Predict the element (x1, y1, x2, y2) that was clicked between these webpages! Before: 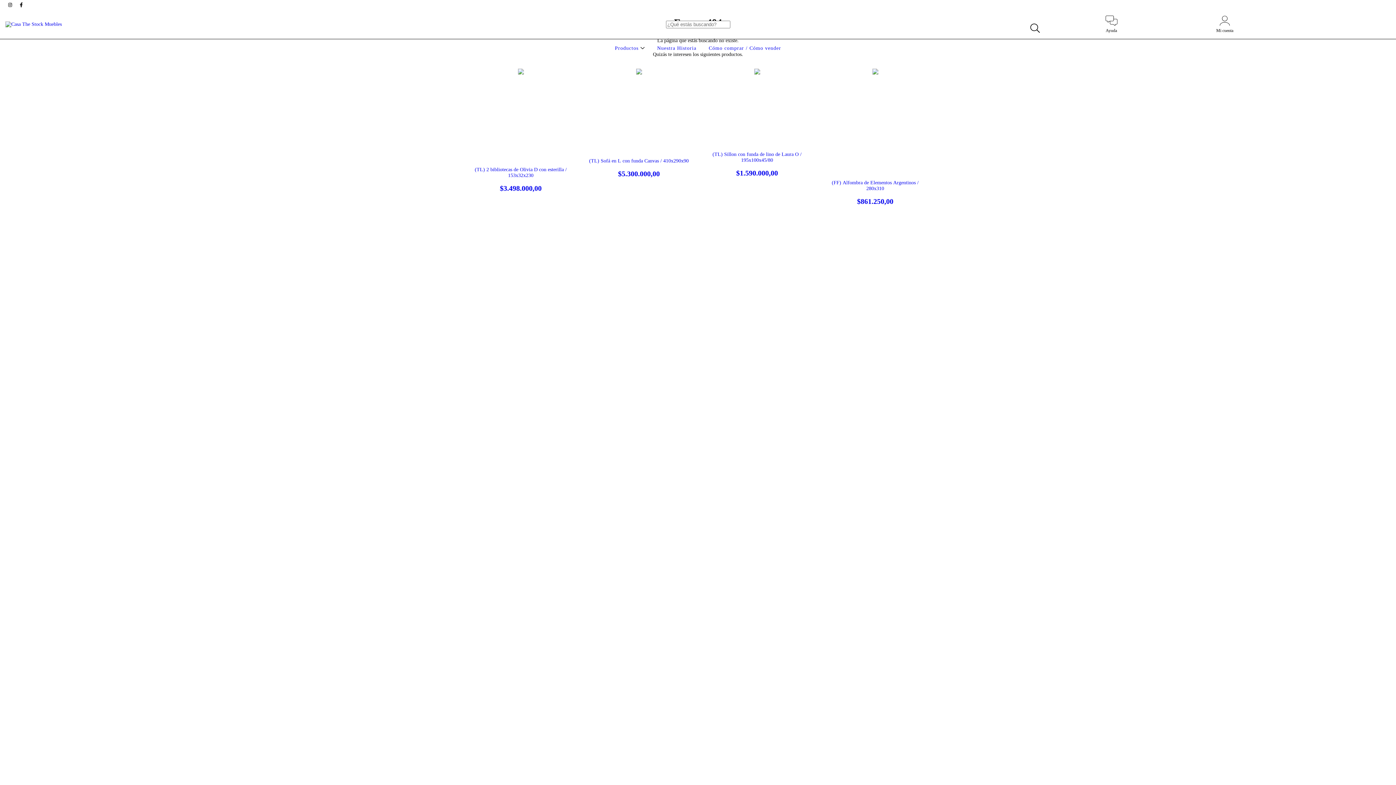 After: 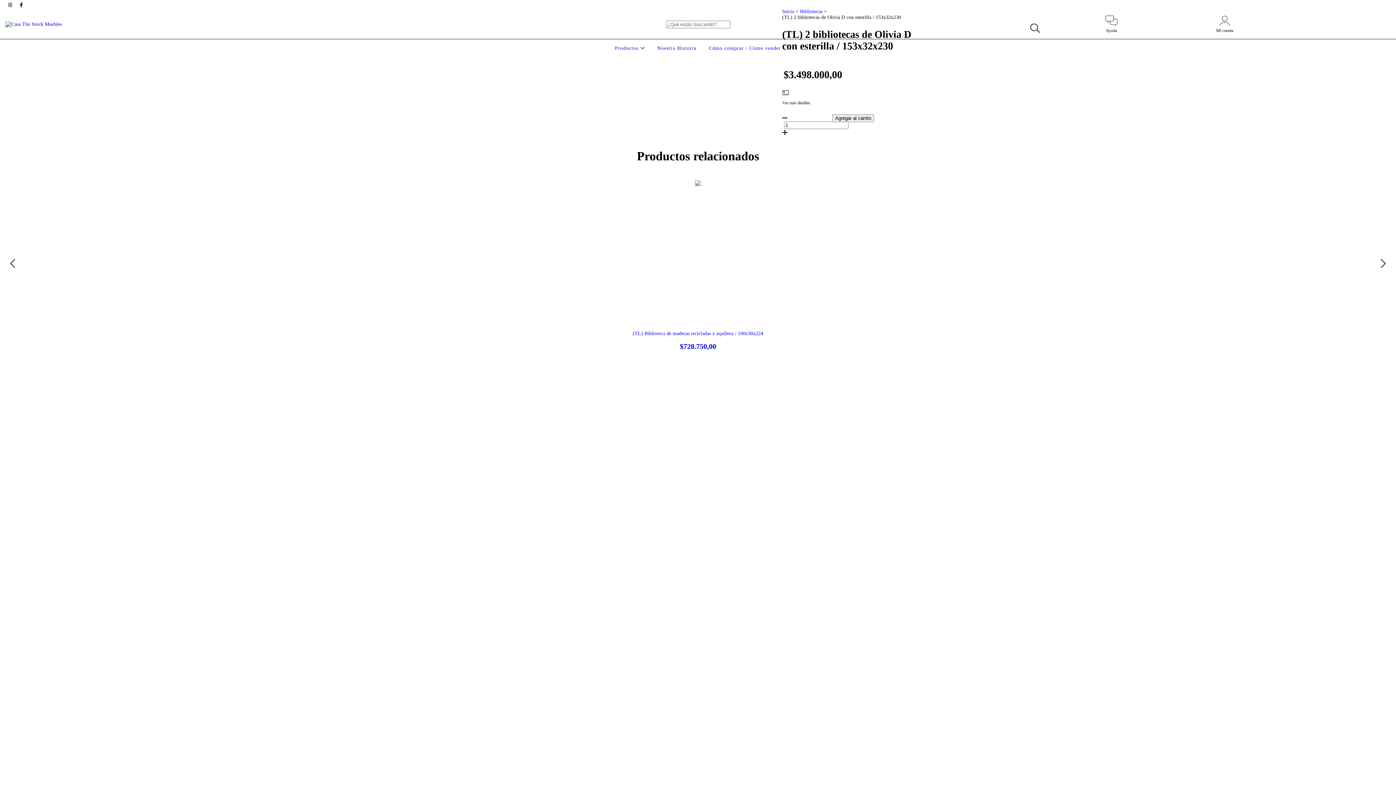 Action: label: (TL) 2 bibliotecas de Olivia D con esterilla / 153x32x230 bbox: (468, 167, 573, 192)